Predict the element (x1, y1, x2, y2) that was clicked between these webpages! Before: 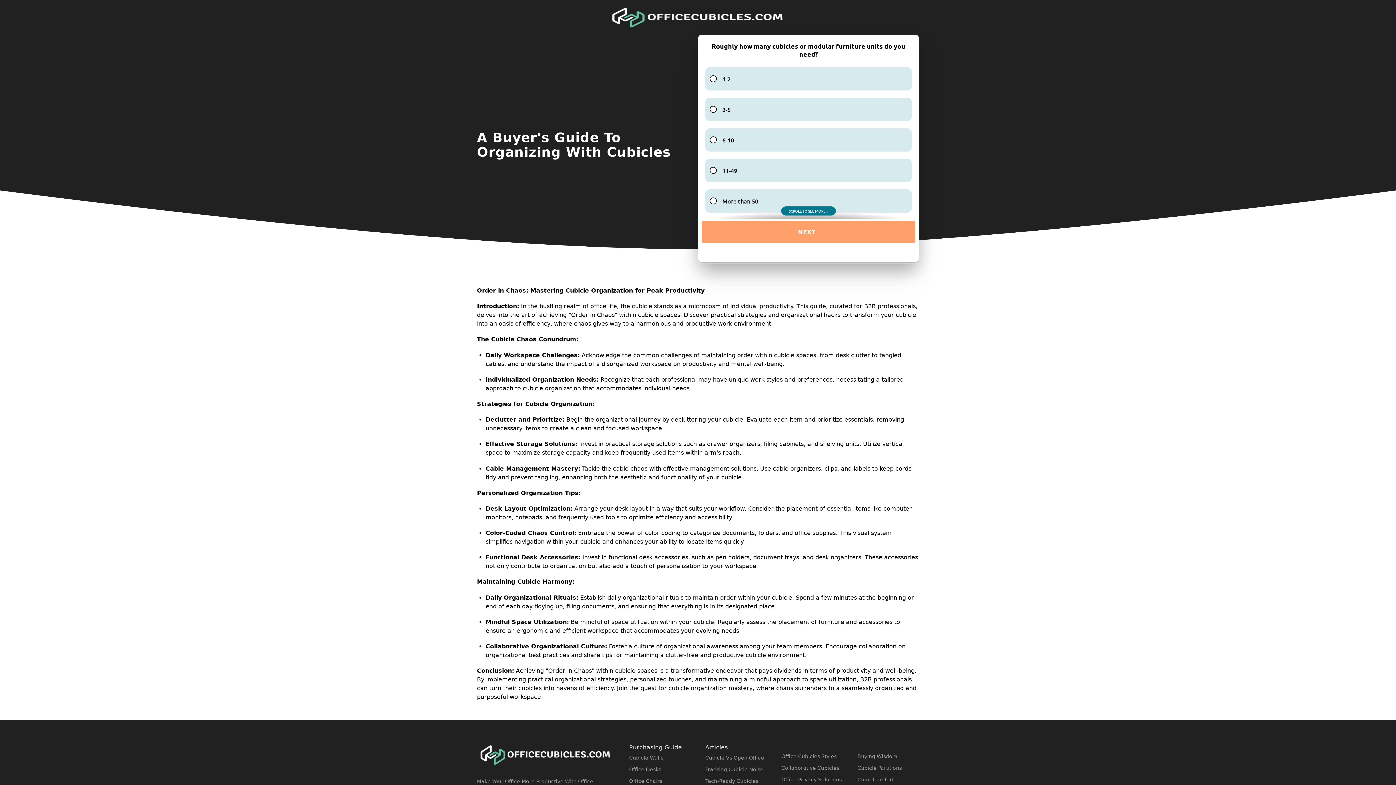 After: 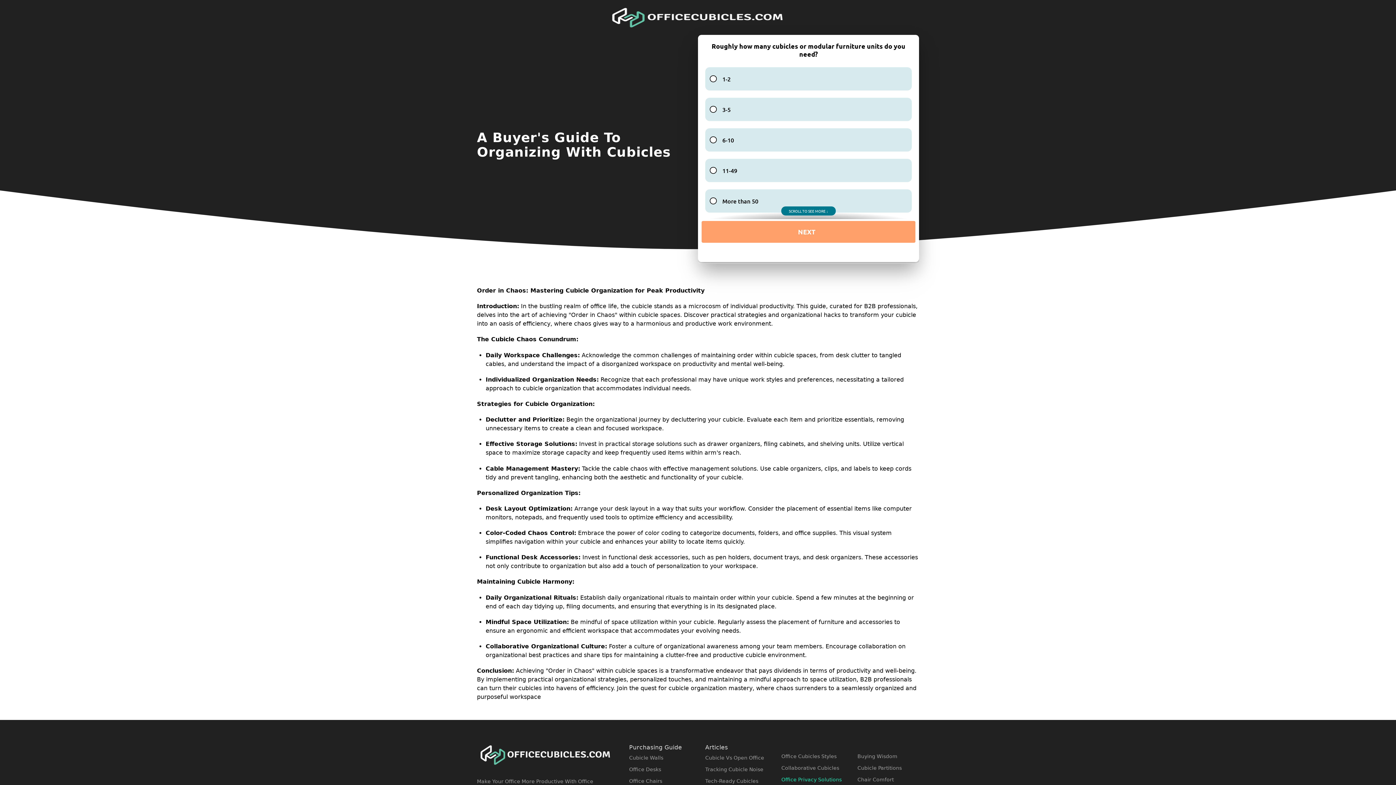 Action: label: Office Privacy Solutions bbox: (781, 777, 841, 783)